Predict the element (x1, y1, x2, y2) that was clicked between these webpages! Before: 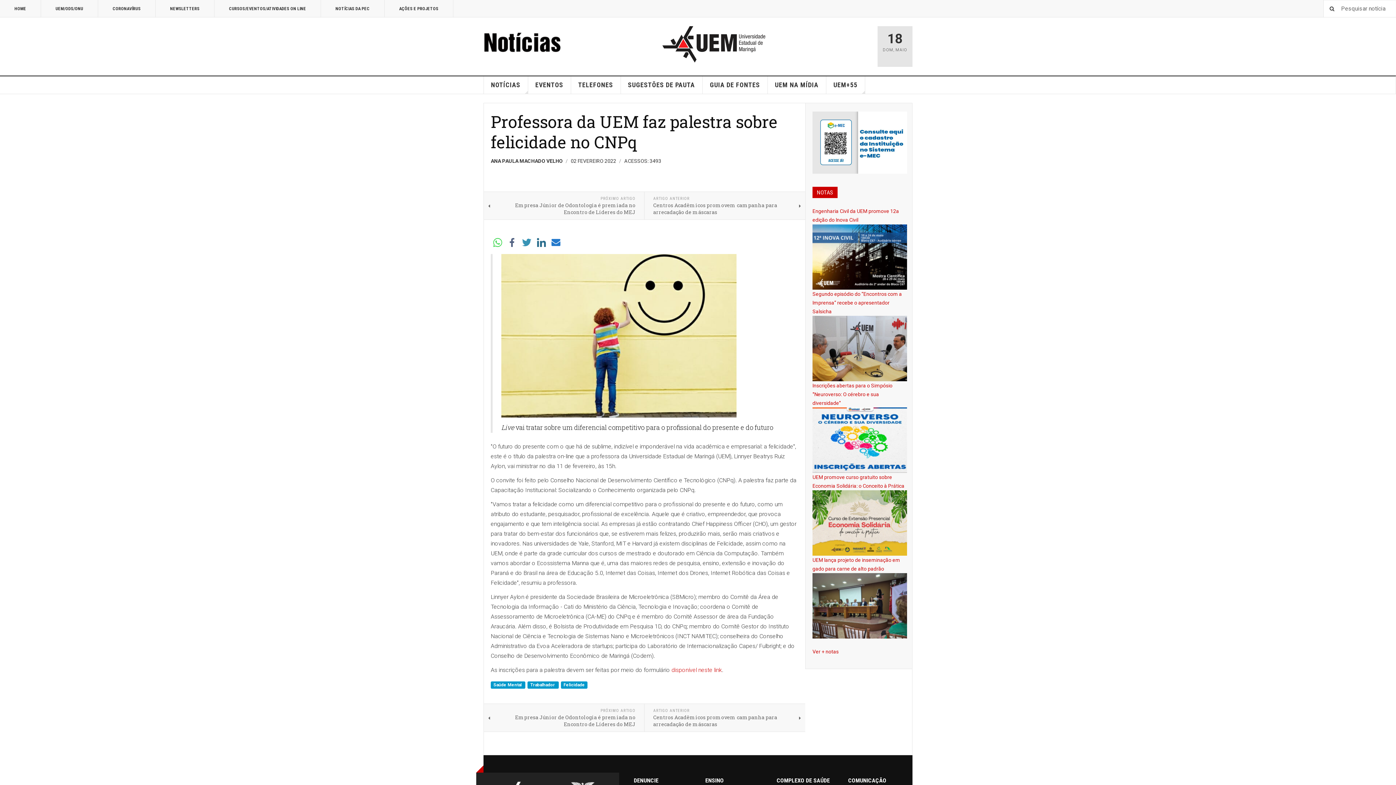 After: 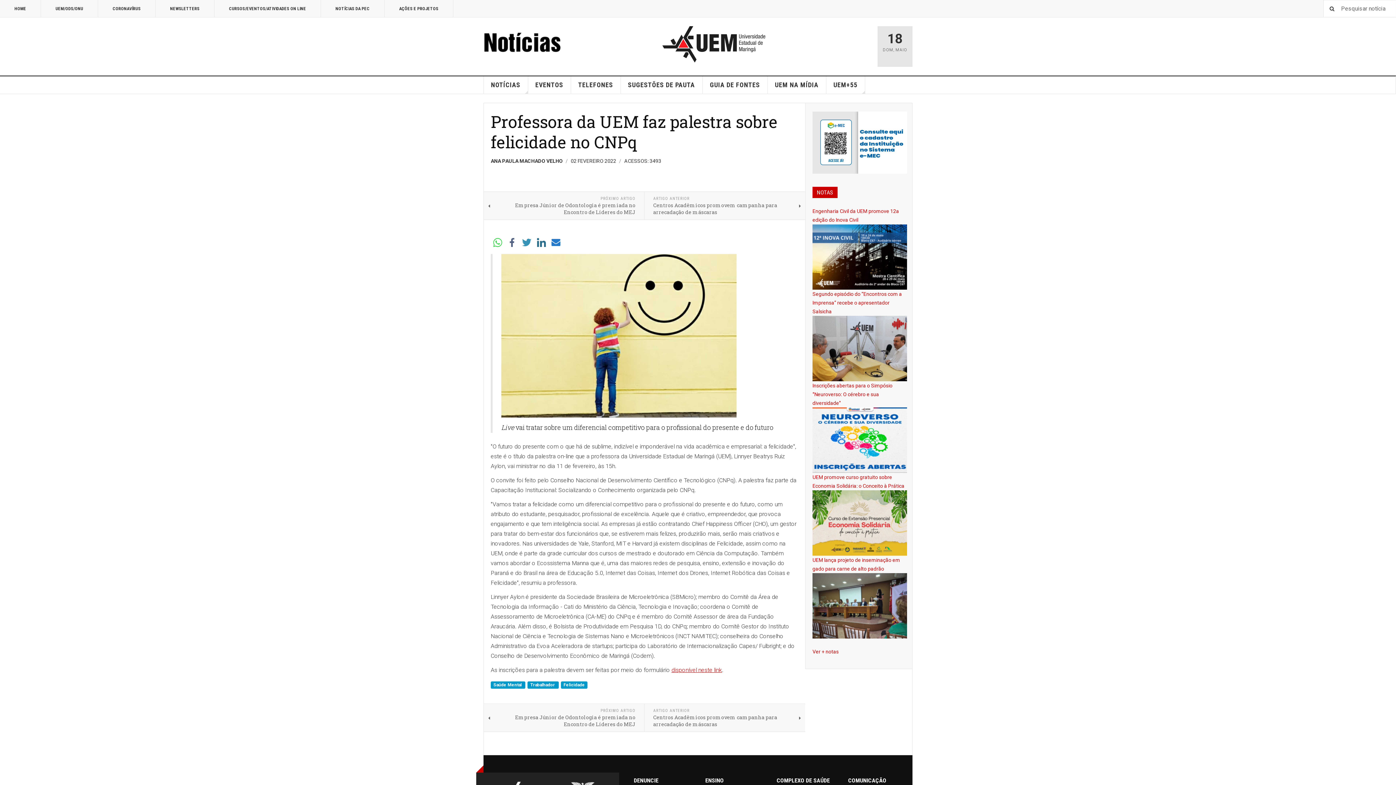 Action: bbox: (671, 666, 722, 673) label: disponível neste link